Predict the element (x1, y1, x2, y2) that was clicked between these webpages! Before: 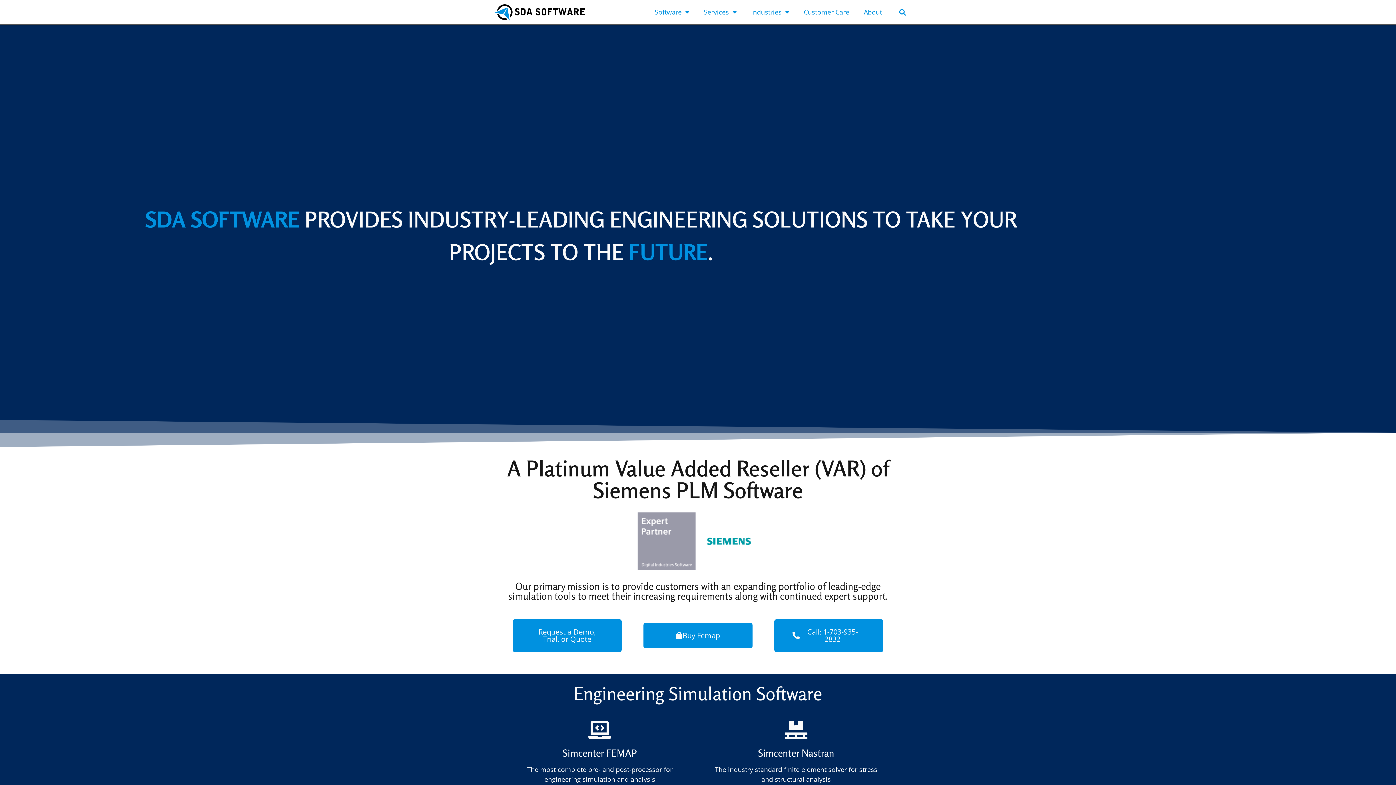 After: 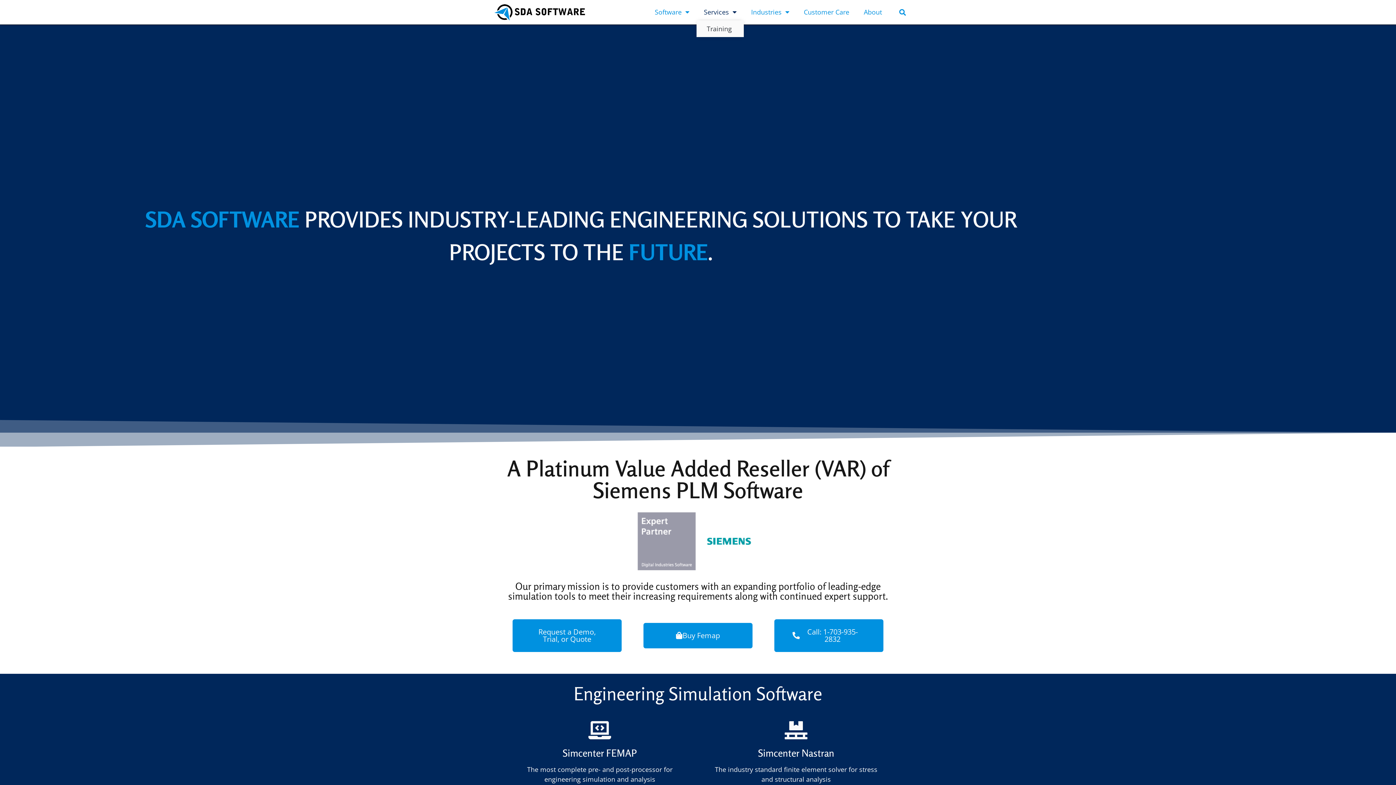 Action: label: Services bbox: (696, 3, 744, 20)